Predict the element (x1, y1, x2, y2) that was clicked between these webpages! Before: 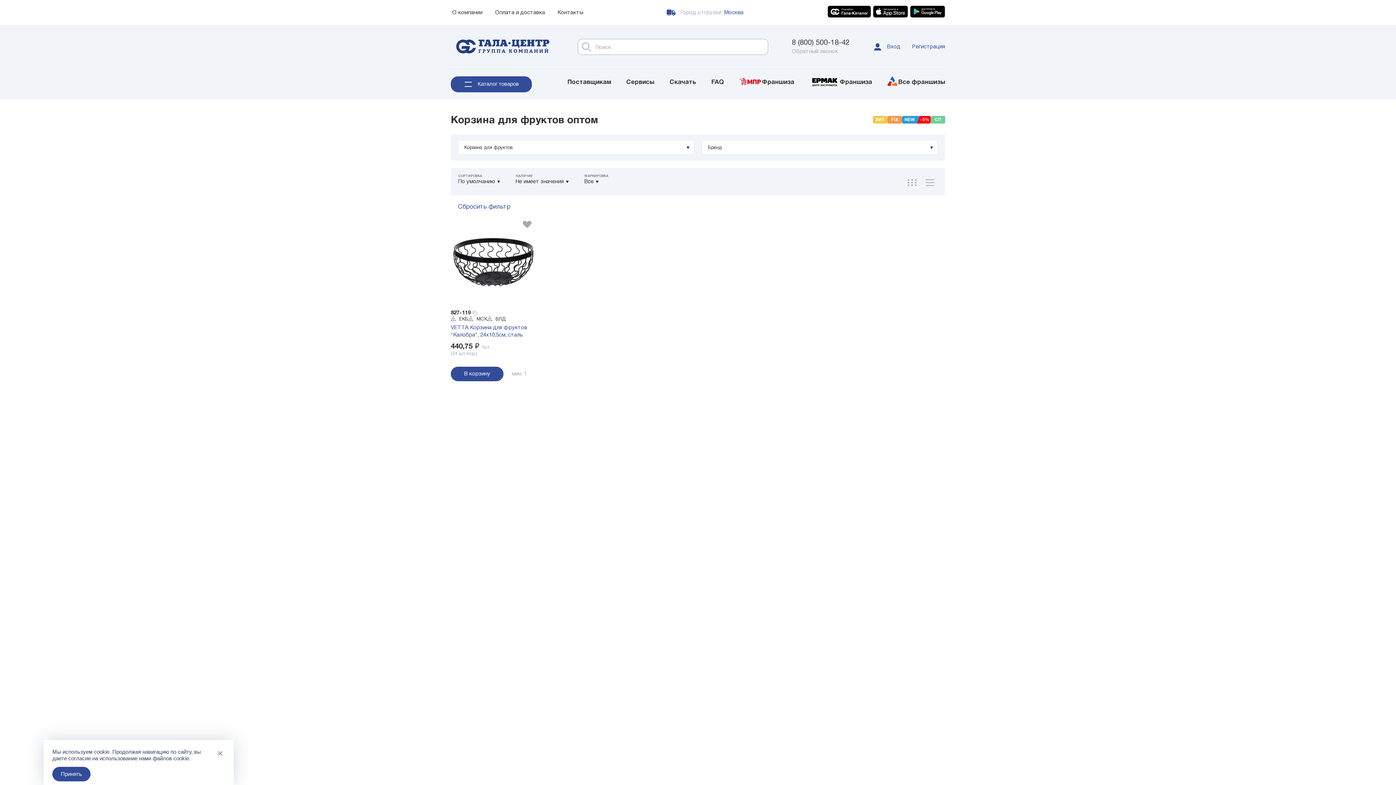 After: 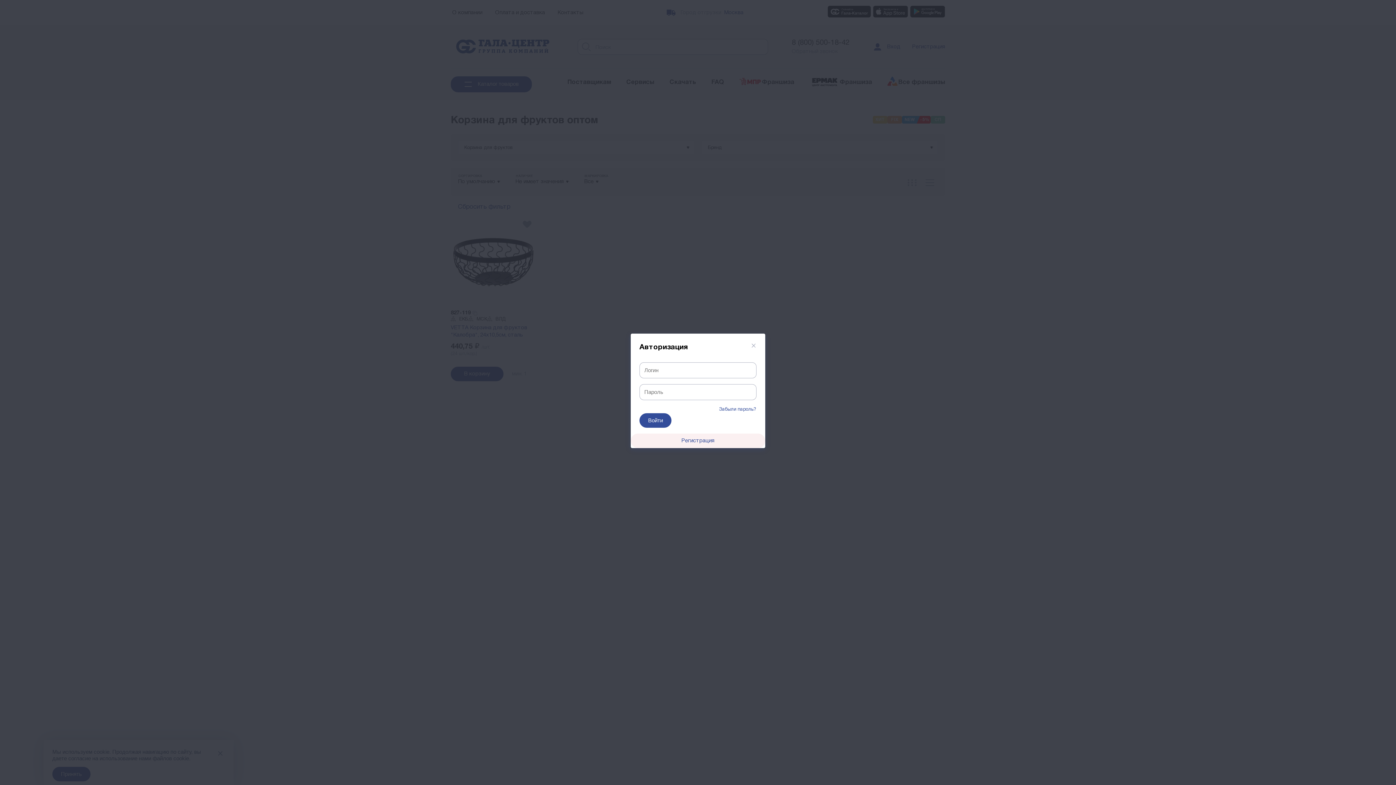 Action: label: В корзину bbox: (450, 366, 503, 381)